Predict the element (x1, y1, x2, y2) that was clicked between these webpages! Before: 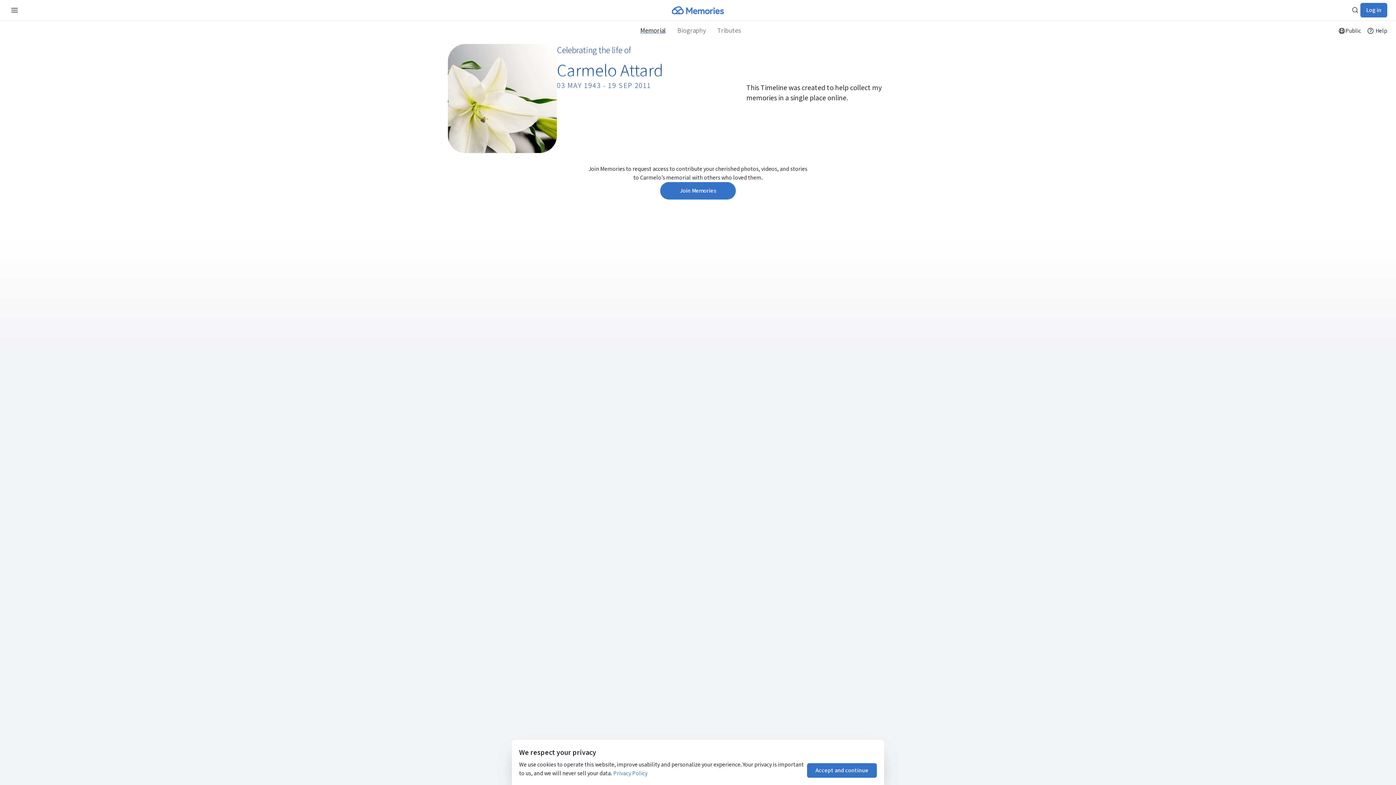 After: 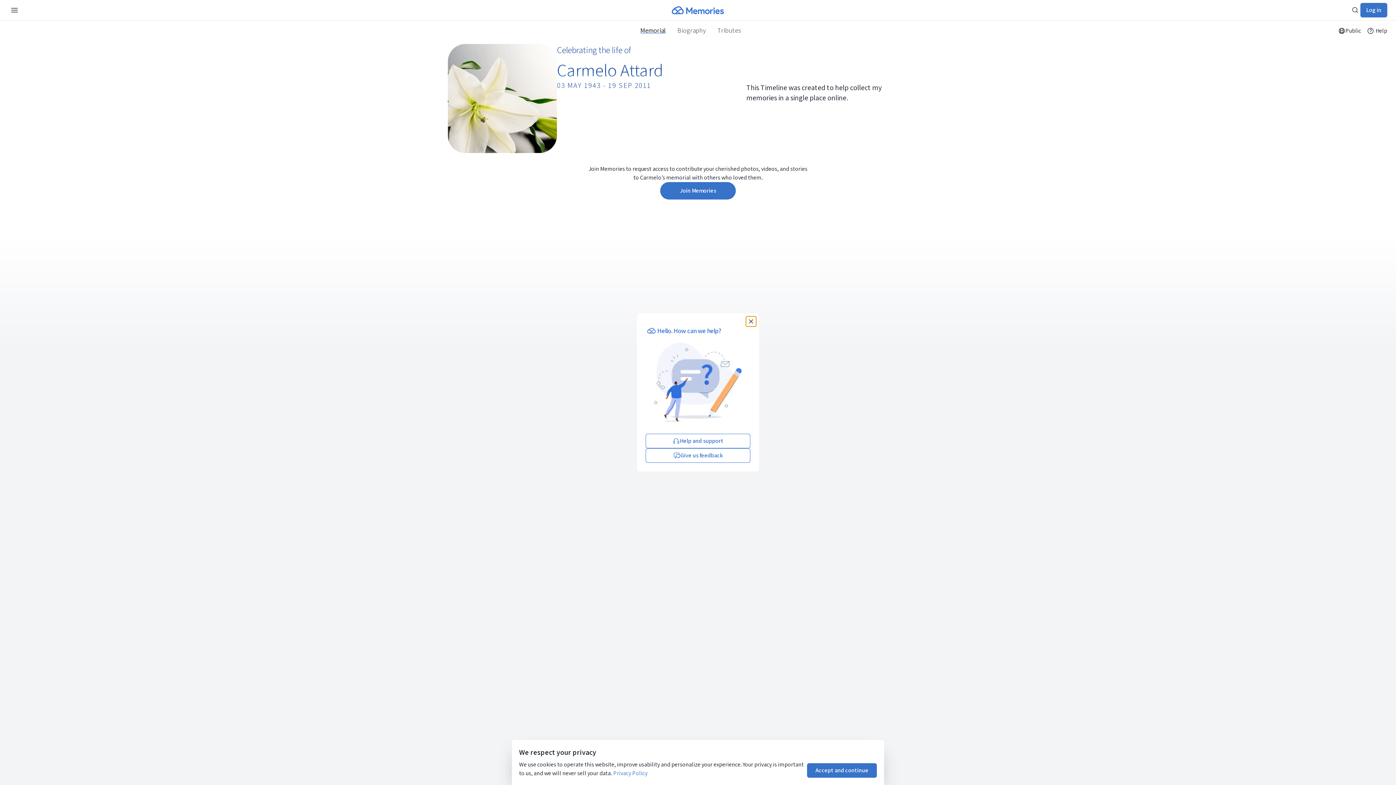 Action: label: Help bbox: (1364, 25, 1390, 36)